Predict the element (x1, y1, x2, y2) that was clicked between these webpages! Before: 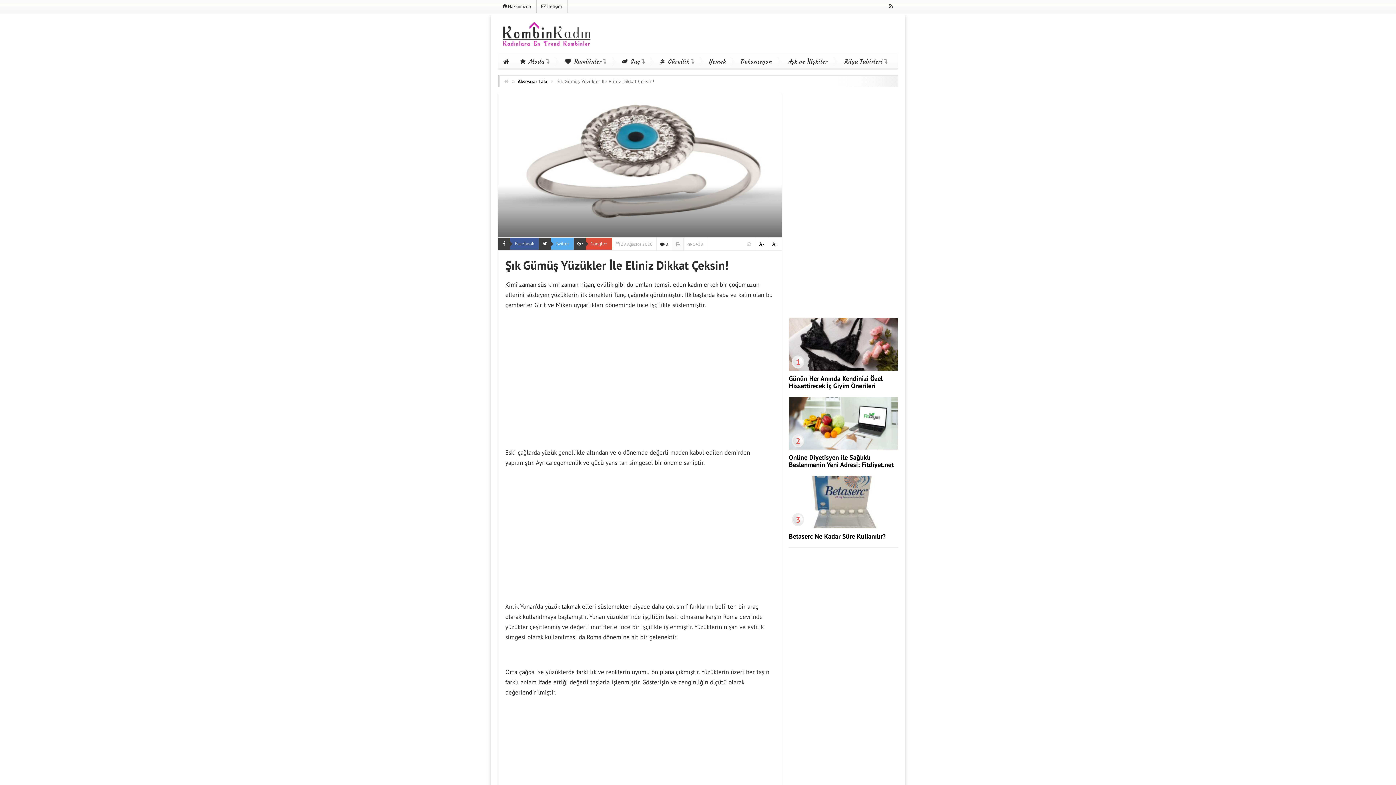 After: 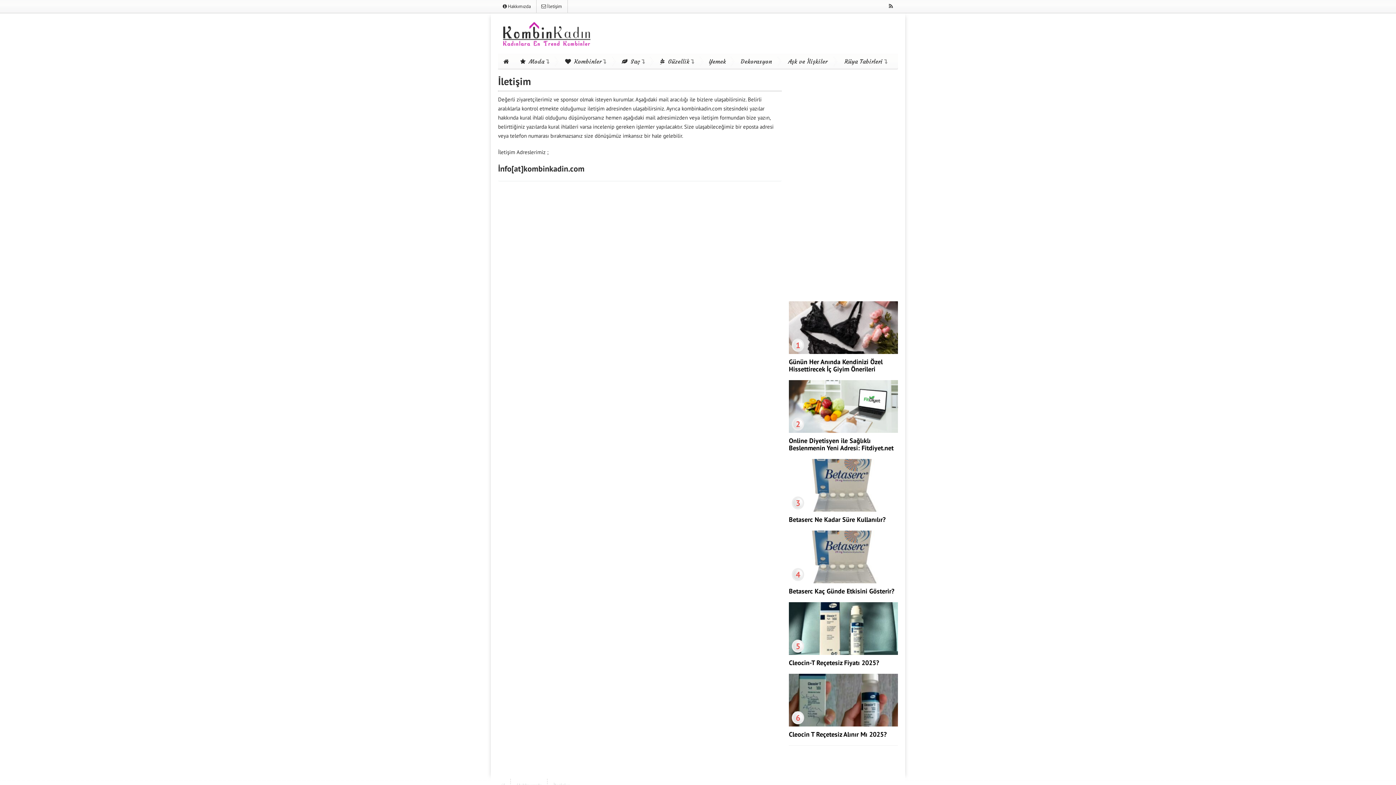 Action: label:  İletişim bbox: (536, 0, 567, 12)